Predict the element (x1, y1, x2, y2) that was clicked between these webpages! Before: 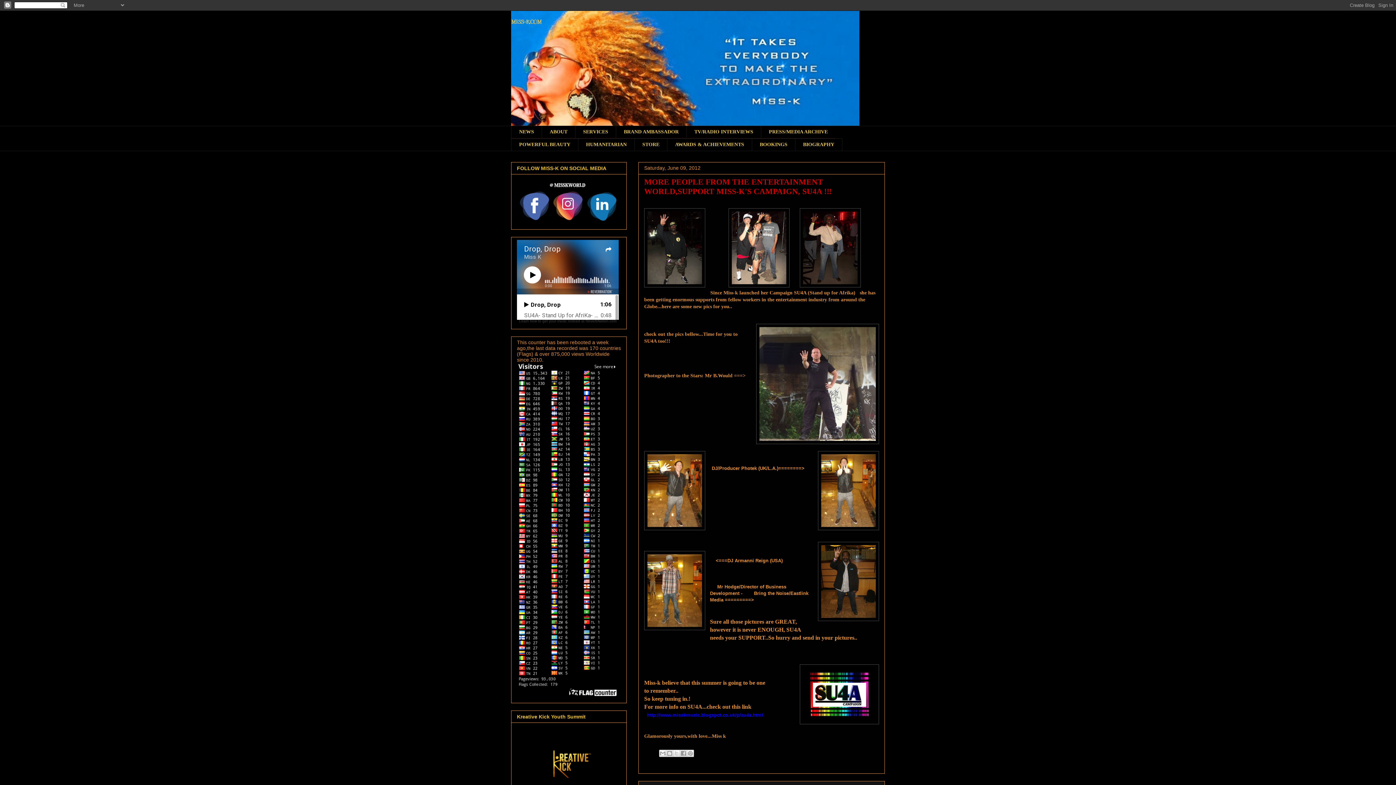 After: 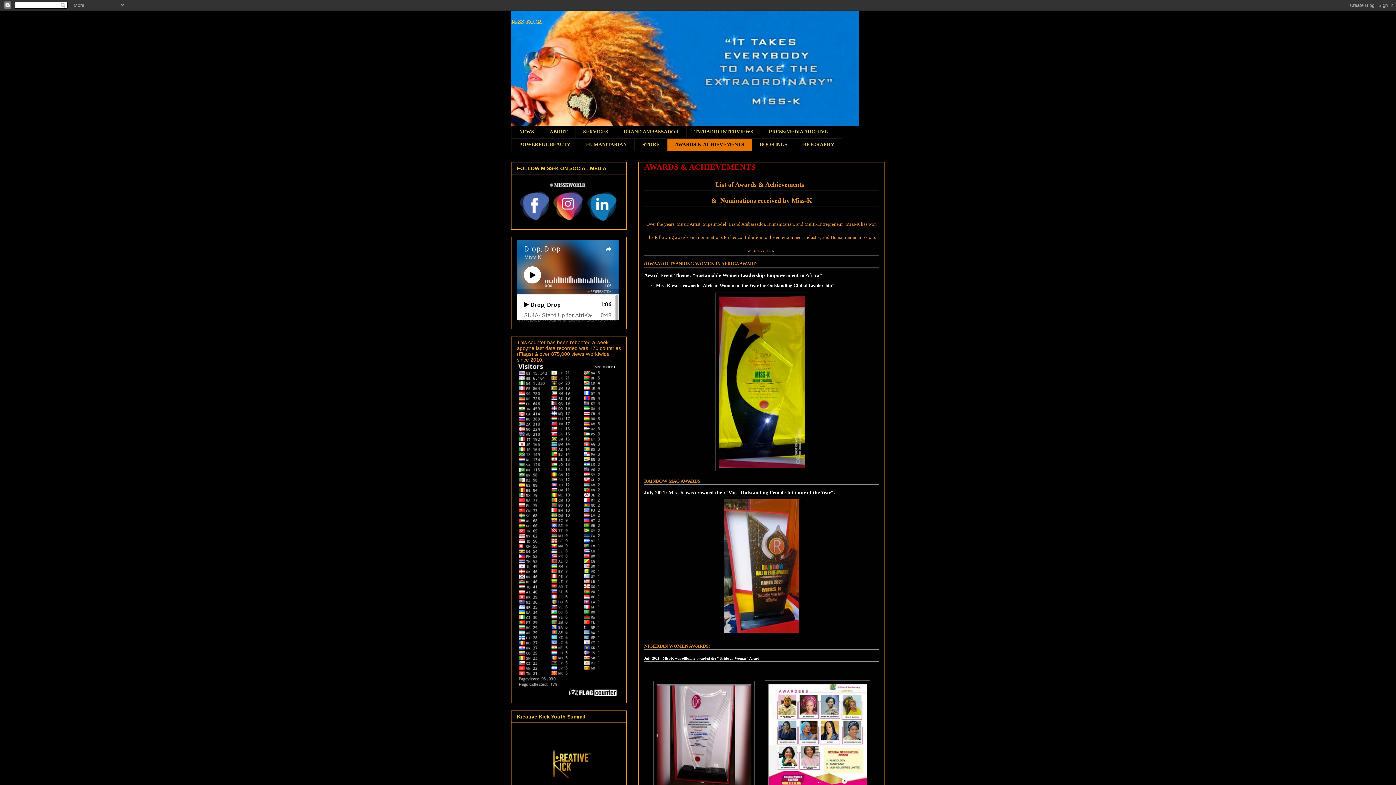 Action: bbox: (667, 138, 752, 151) label: AWARDS & ACHIEVEMENTS